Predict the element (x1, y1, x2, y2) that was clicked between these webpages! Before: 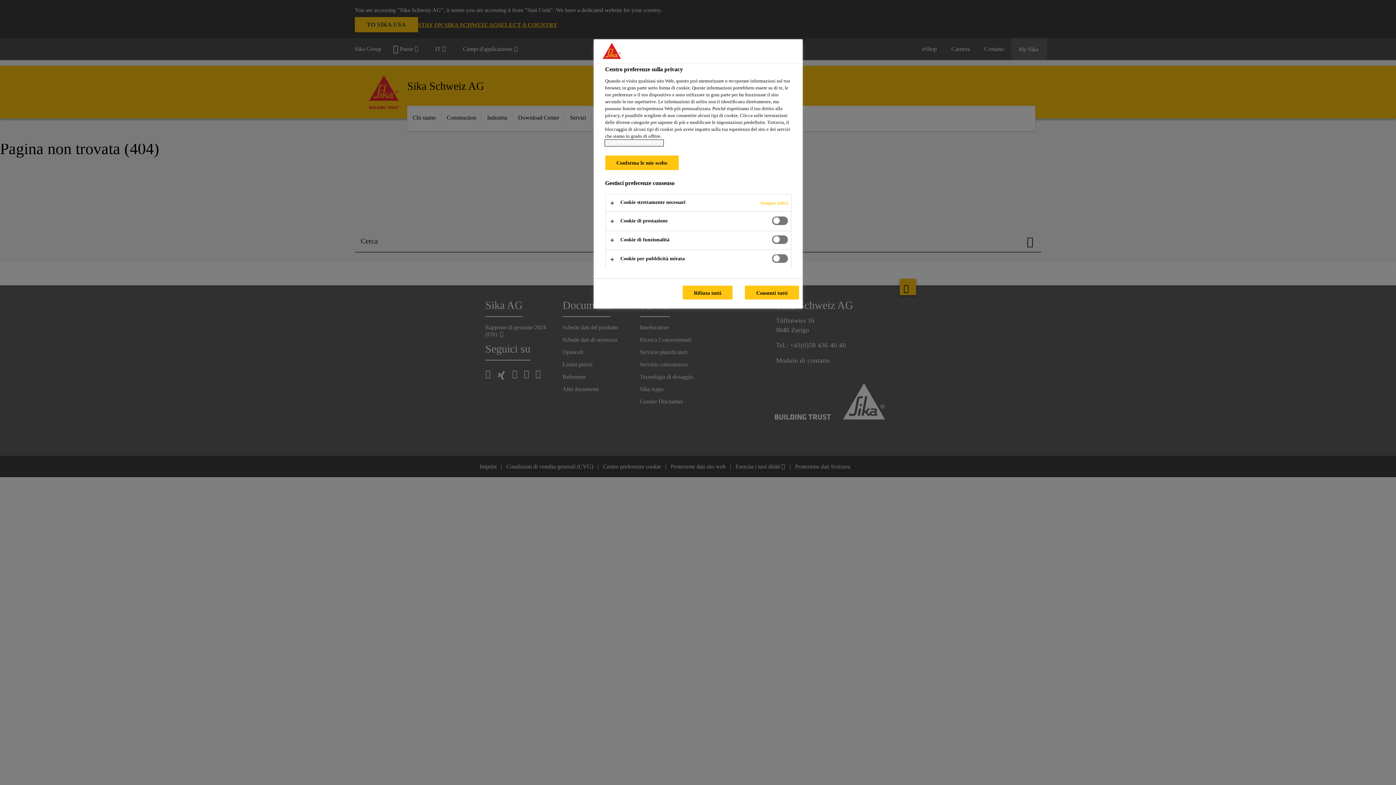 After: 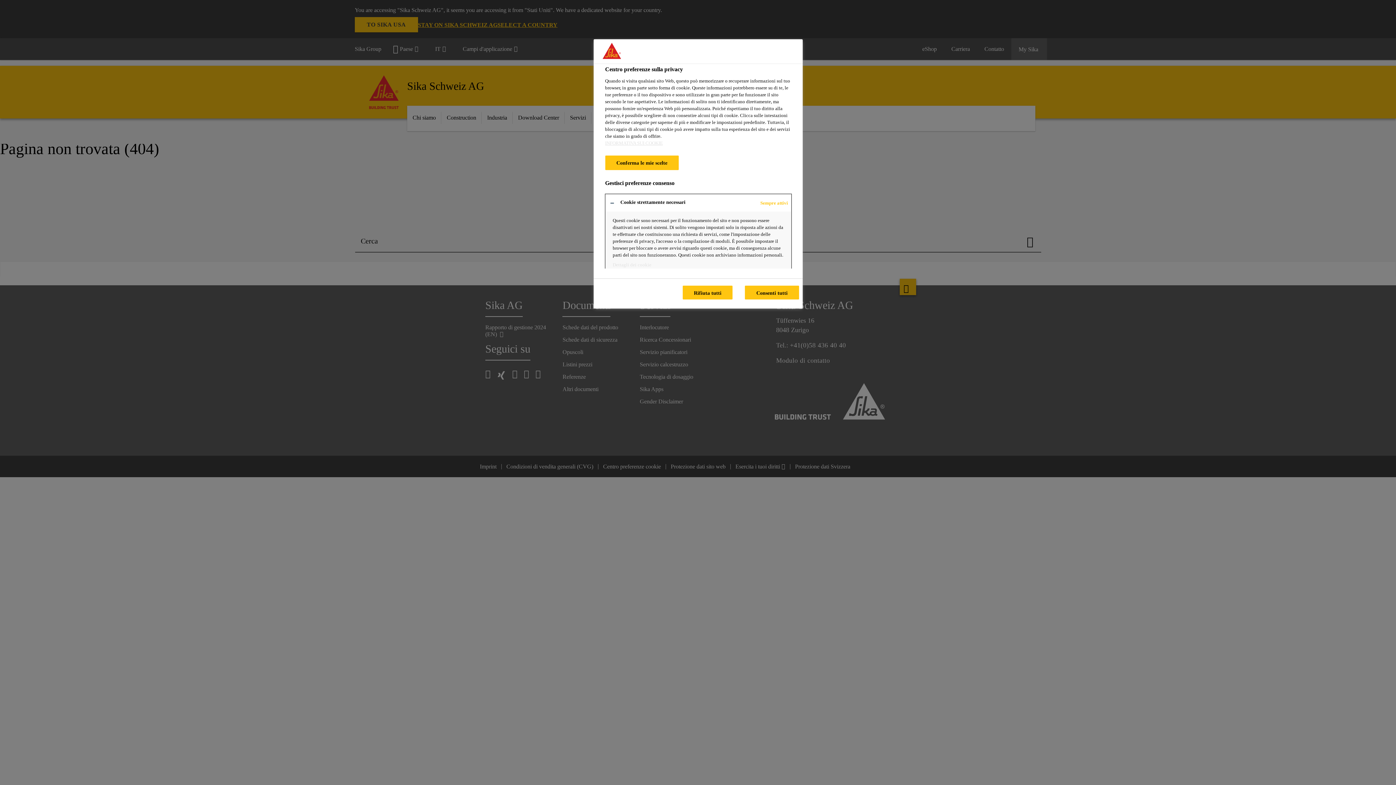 Action: bbox: (605, 194, 791, 211)